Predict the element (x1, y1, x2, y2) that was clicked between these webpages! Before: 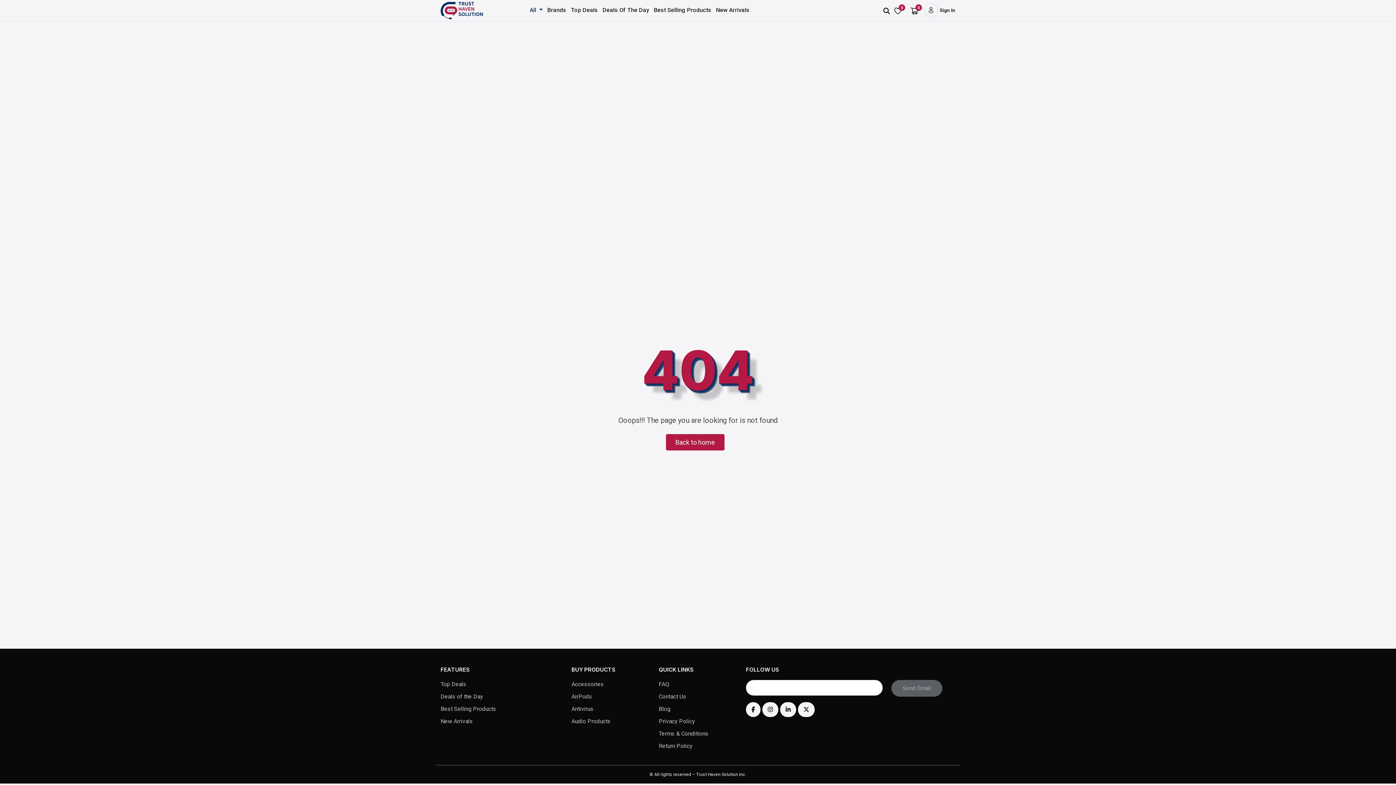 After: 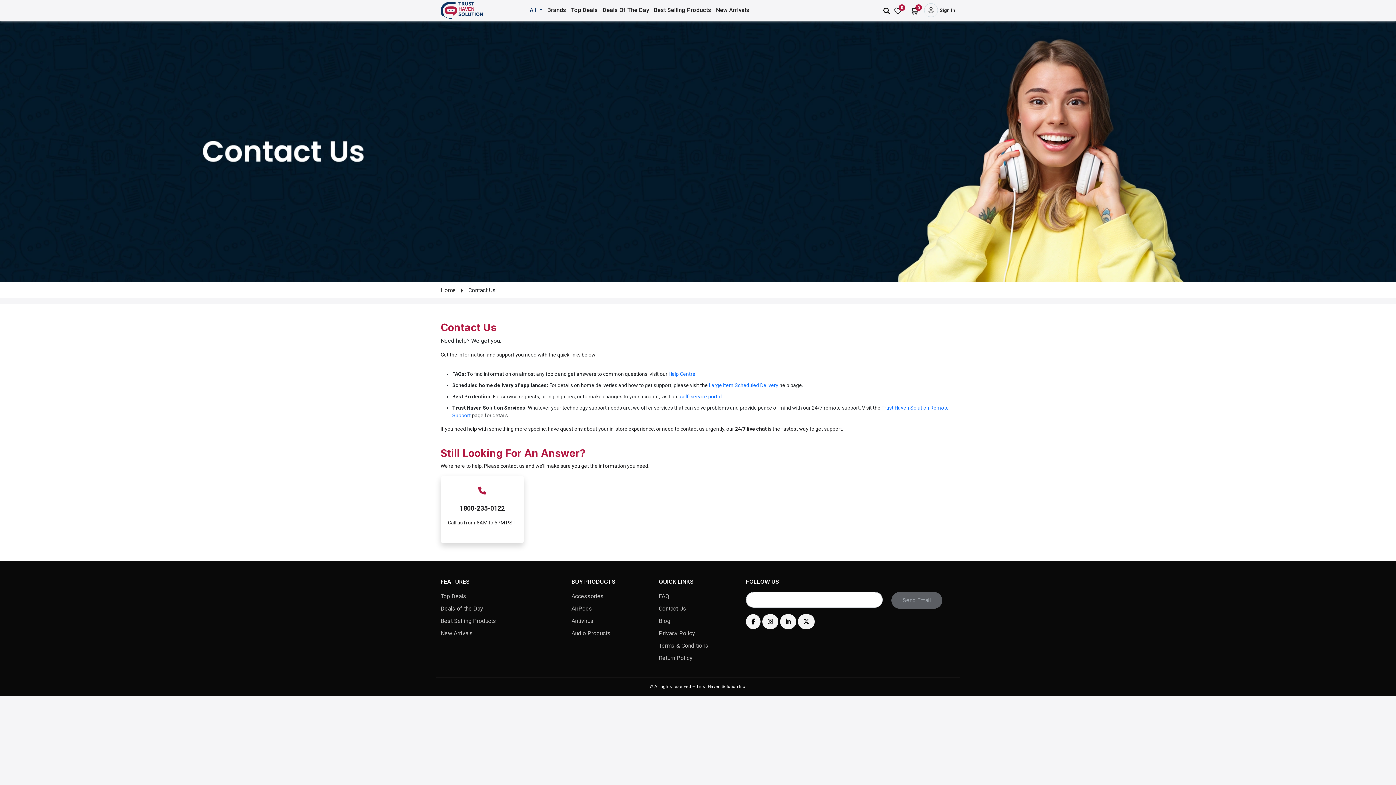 Action: label: Contact Us bbox: (658, 693, 686, 700)